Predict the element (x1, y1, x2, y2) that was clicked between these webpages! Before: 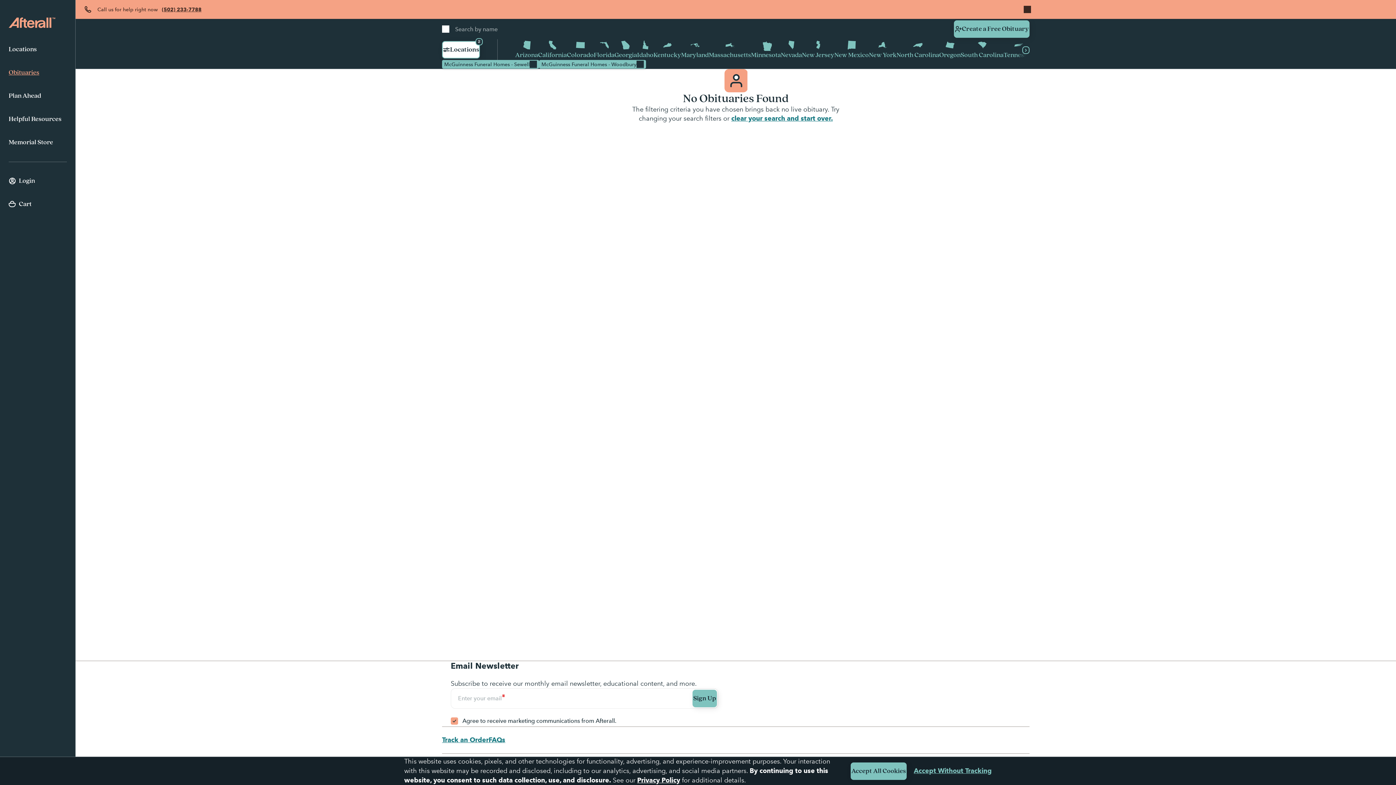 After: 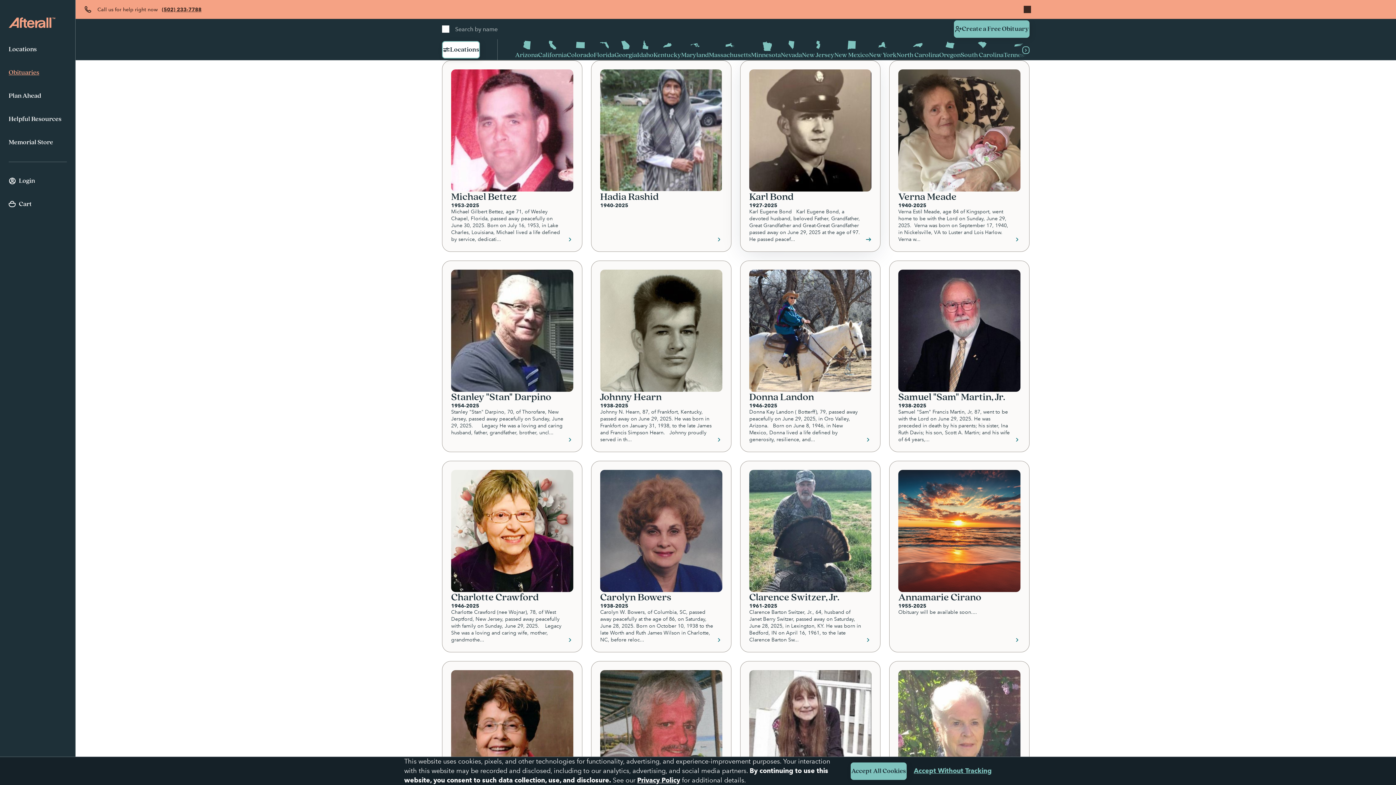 Action: bbox: (731, 114, 833, 122) label: clear your search and start over.